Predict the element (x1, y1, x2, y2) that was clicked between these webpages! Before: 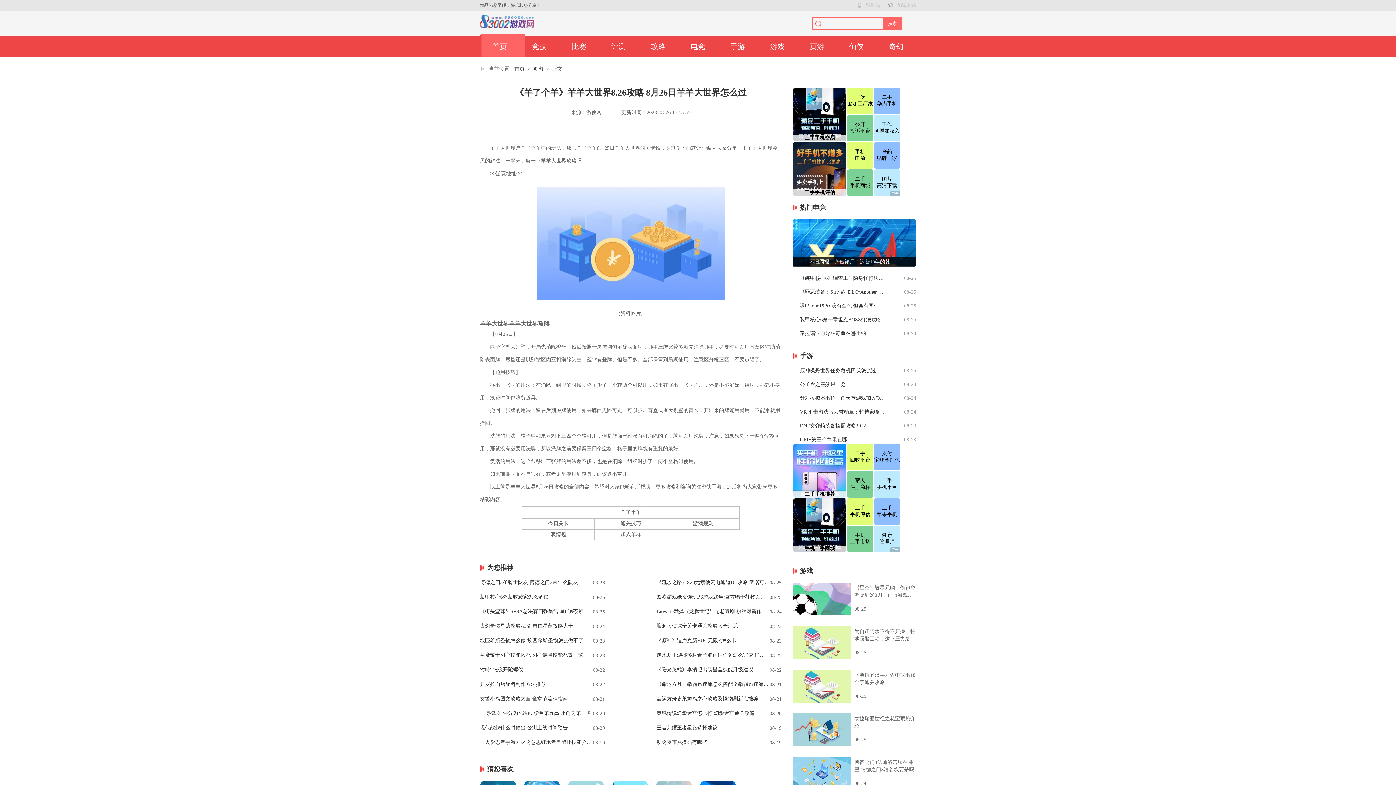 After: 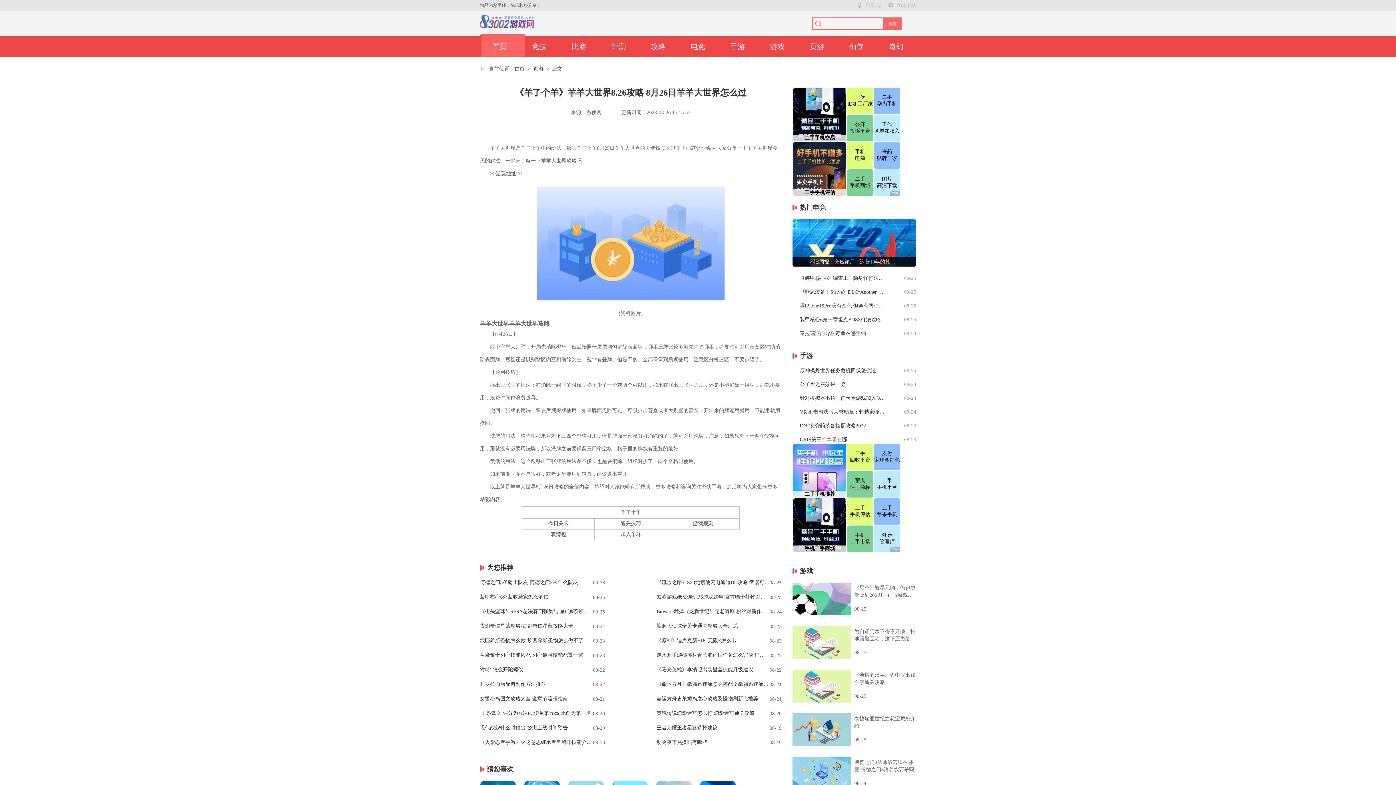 Action: label: 开罗拉面店配料制作方法推荐
08-22 bbox: (480, 681, 605, 688)